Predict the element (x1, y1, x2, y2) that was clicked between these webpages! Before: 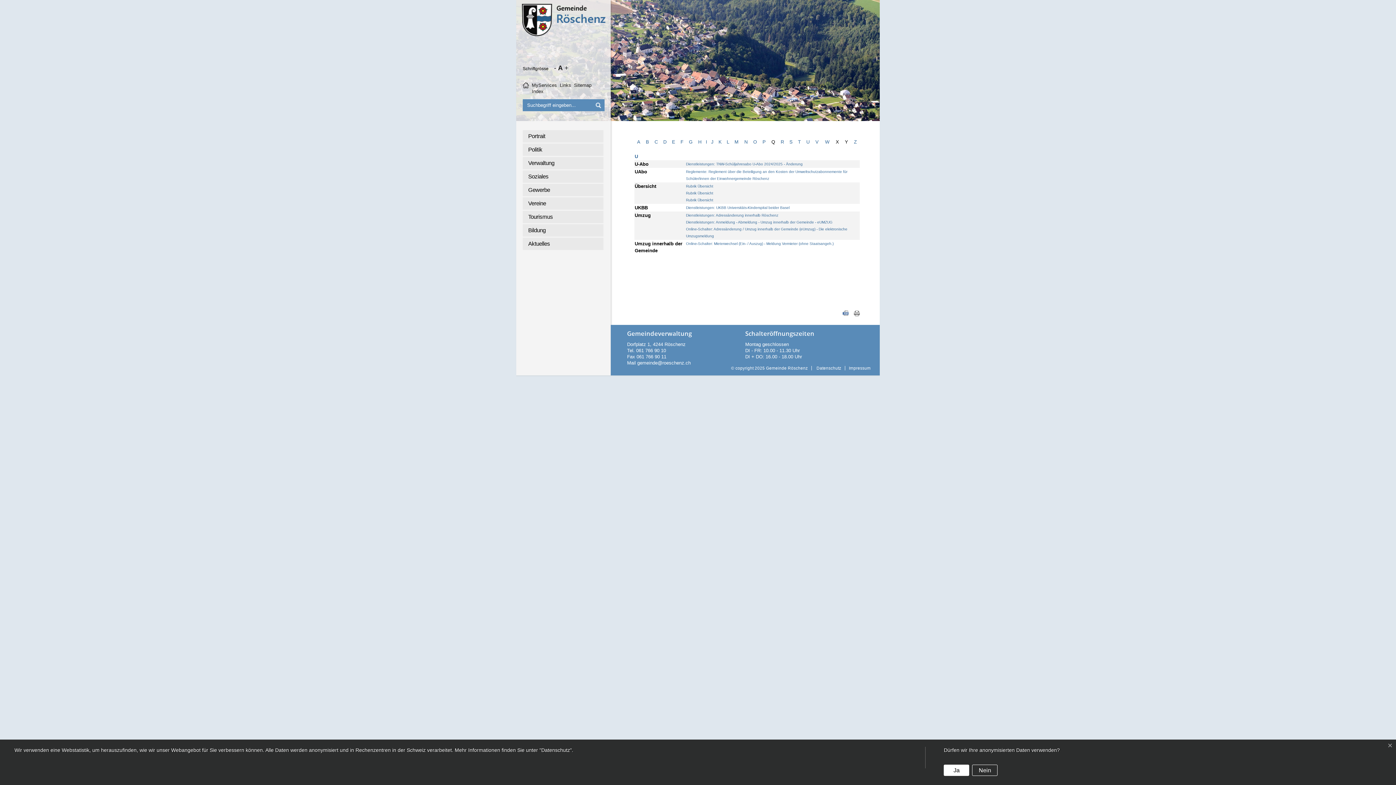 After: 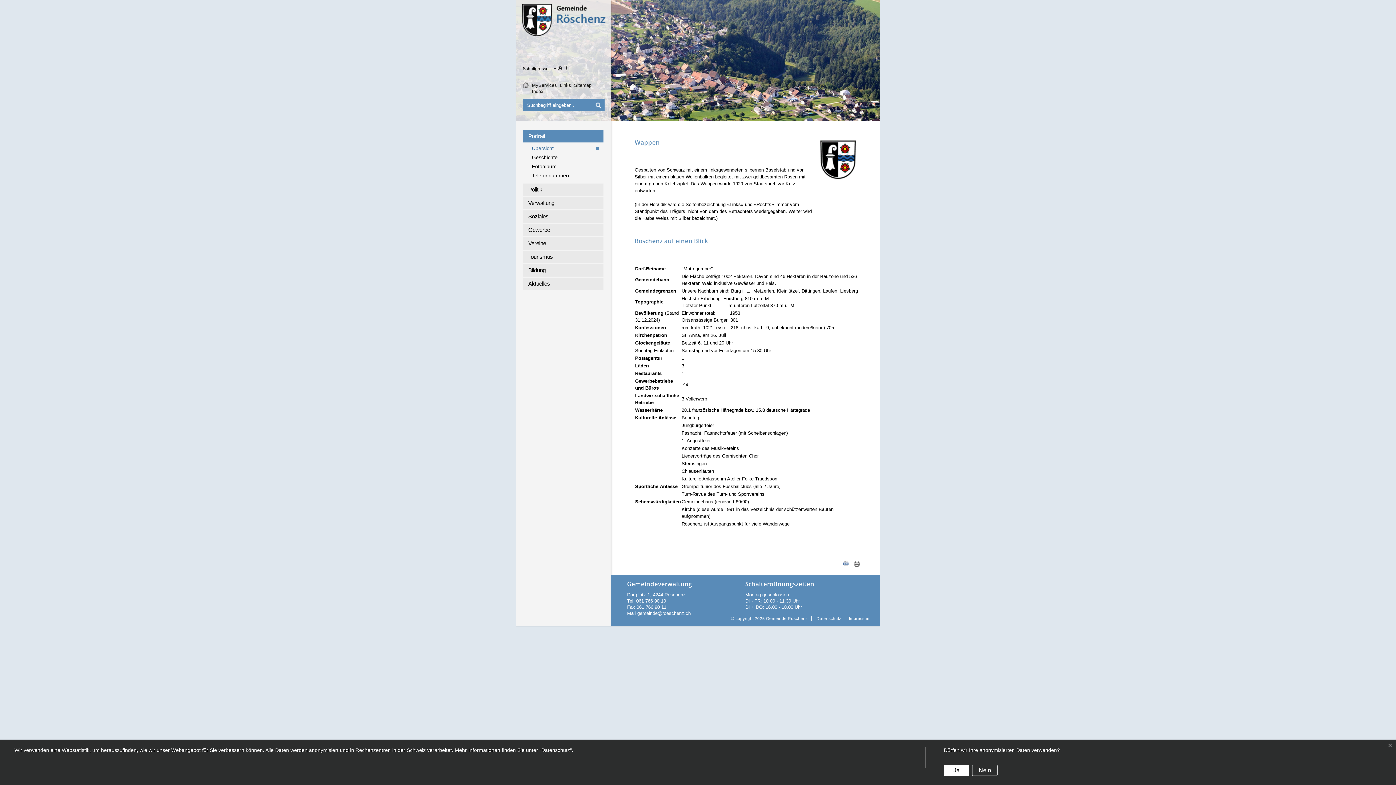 Action: bbox: (686, 198, 713, 202) label: Rubrik Übersicht